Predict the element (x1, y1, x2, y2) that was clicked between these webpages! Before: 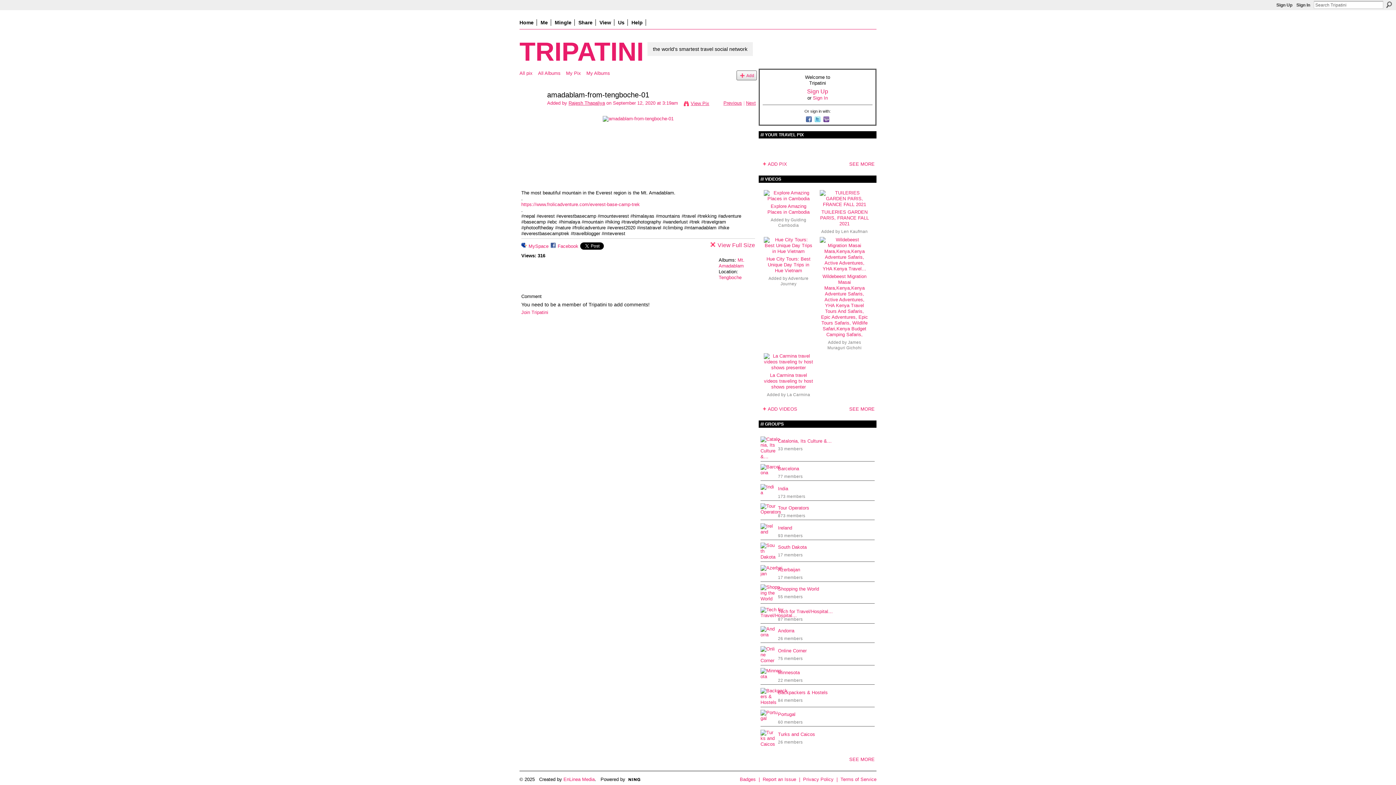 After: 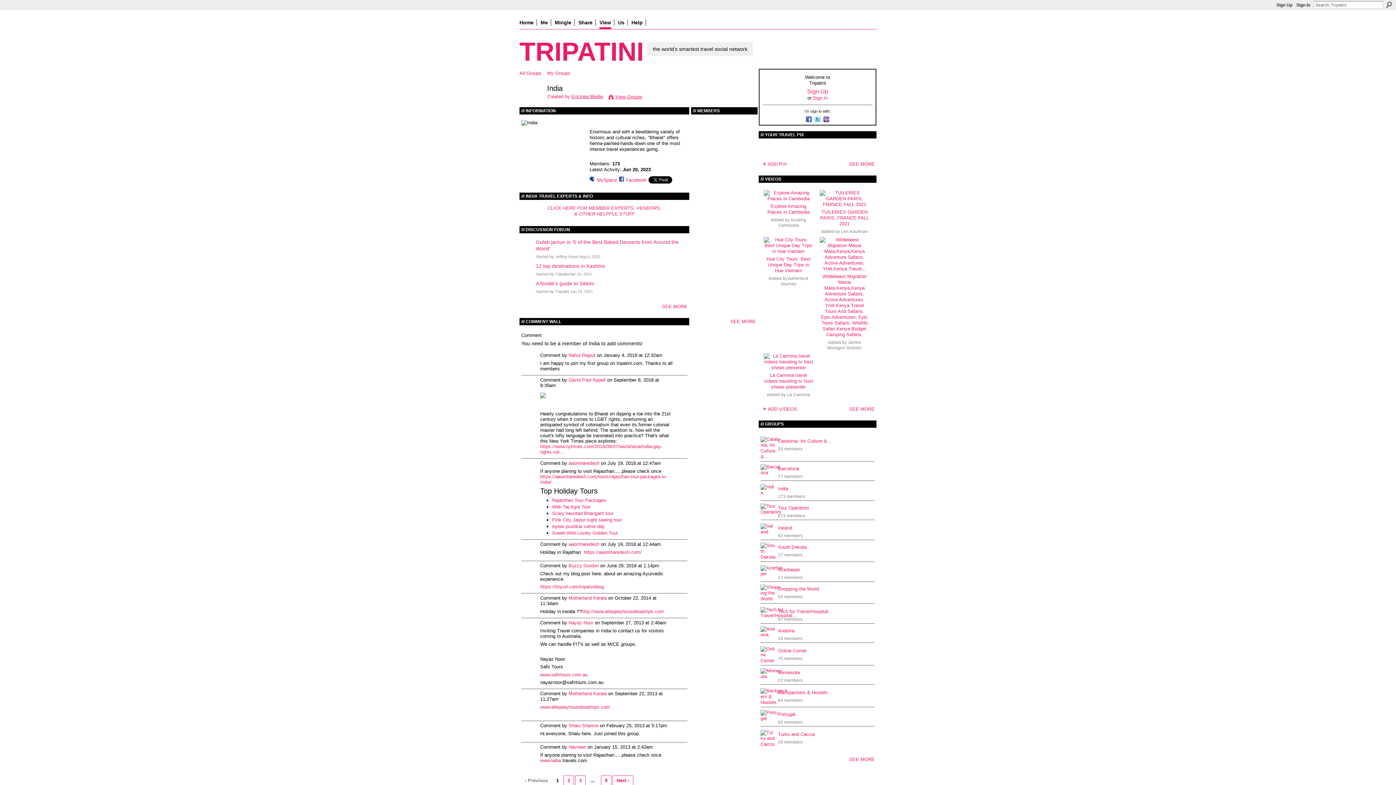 Action: bbox: (778, 486, 788, 491) label: India